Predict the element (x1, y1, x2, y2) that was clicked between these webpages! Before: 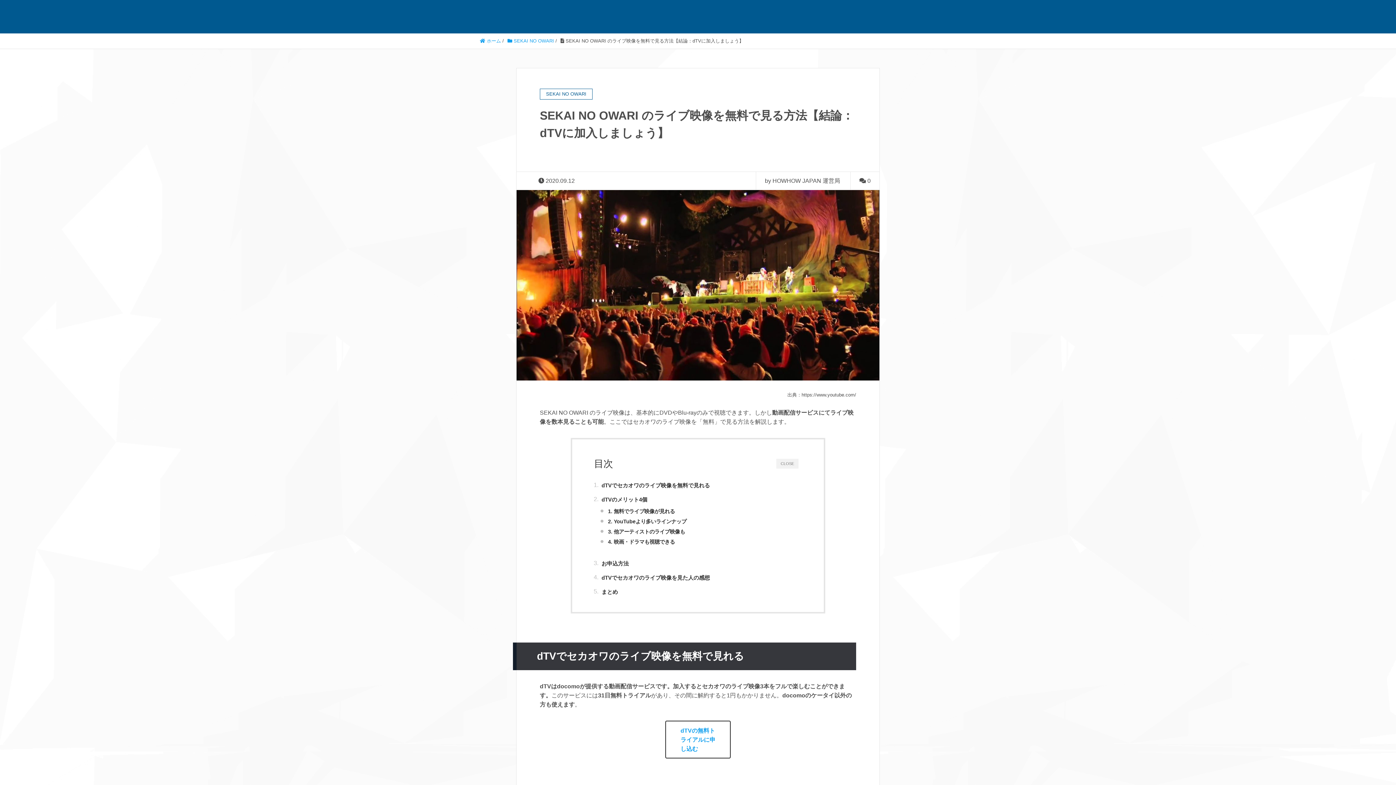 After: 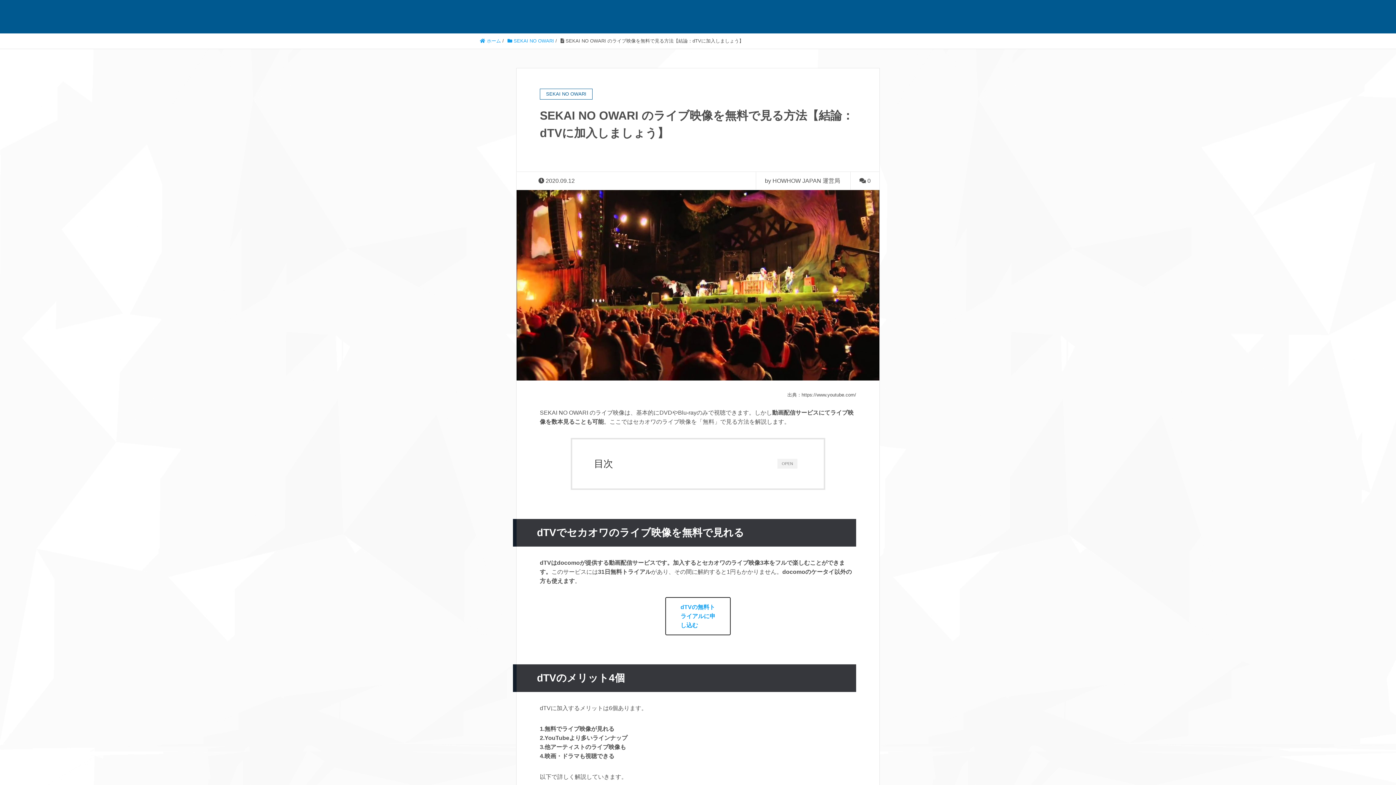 Action: label: CLOSE bbox: (776, 459, 798, 469)